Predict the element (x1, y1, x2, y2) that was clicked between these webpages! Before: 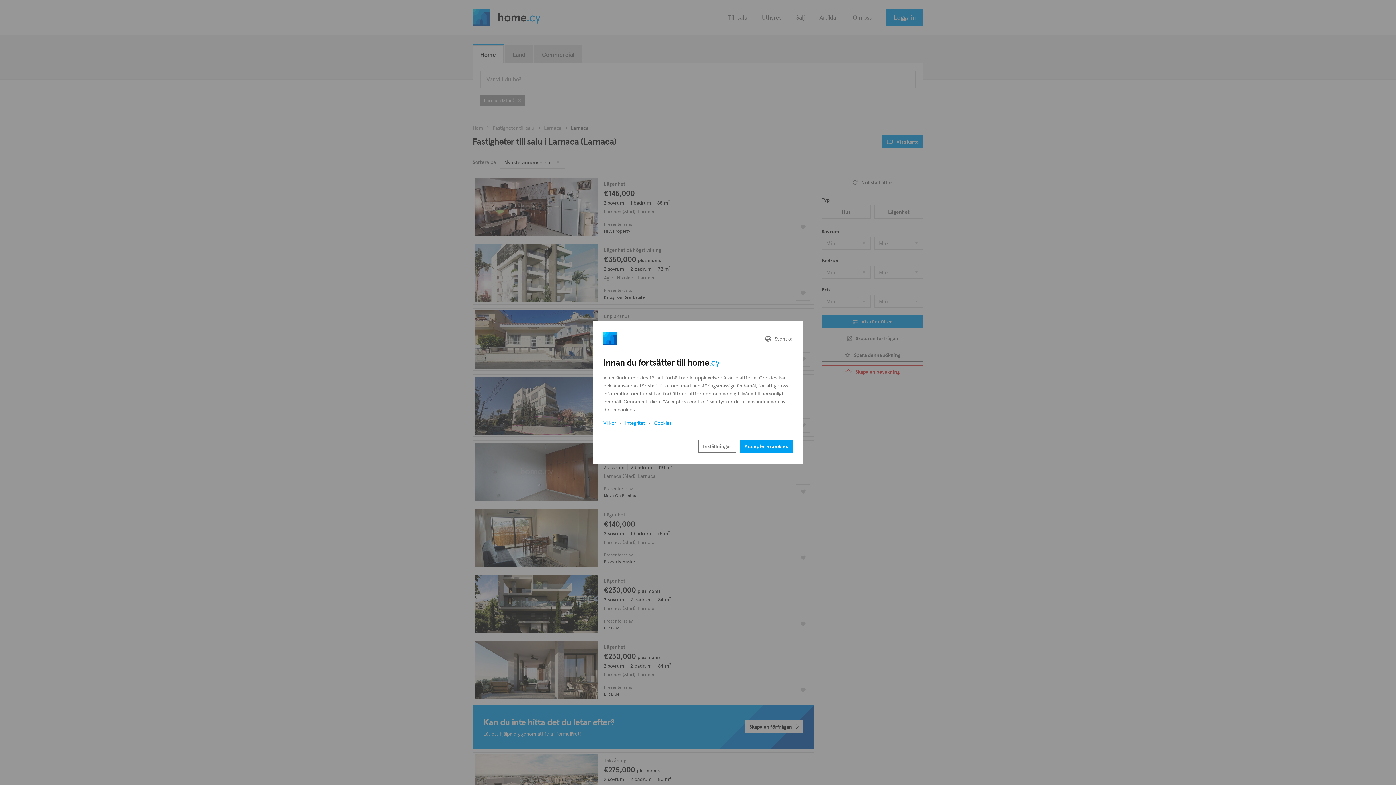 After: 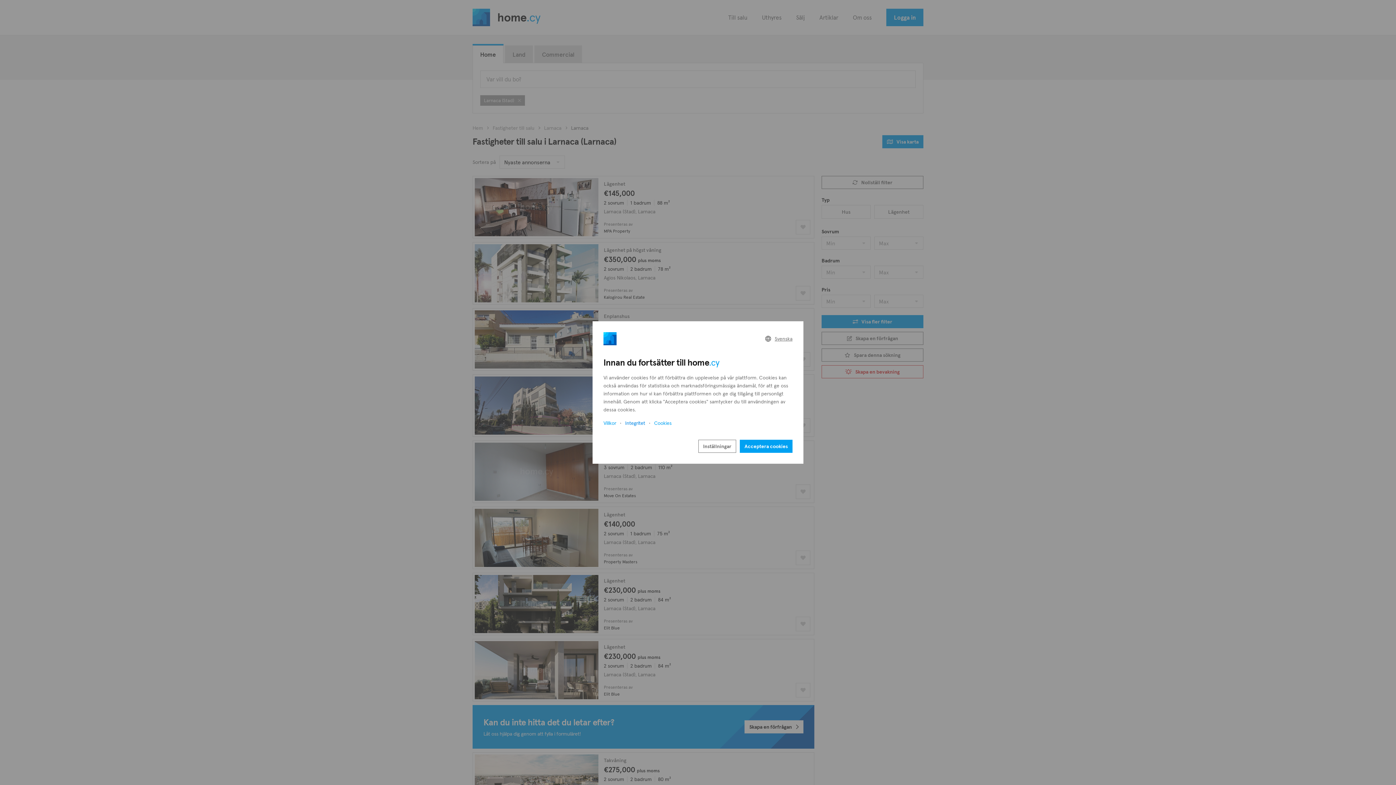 Action: bbox: (625, 419, 645, 427) label: Integritet